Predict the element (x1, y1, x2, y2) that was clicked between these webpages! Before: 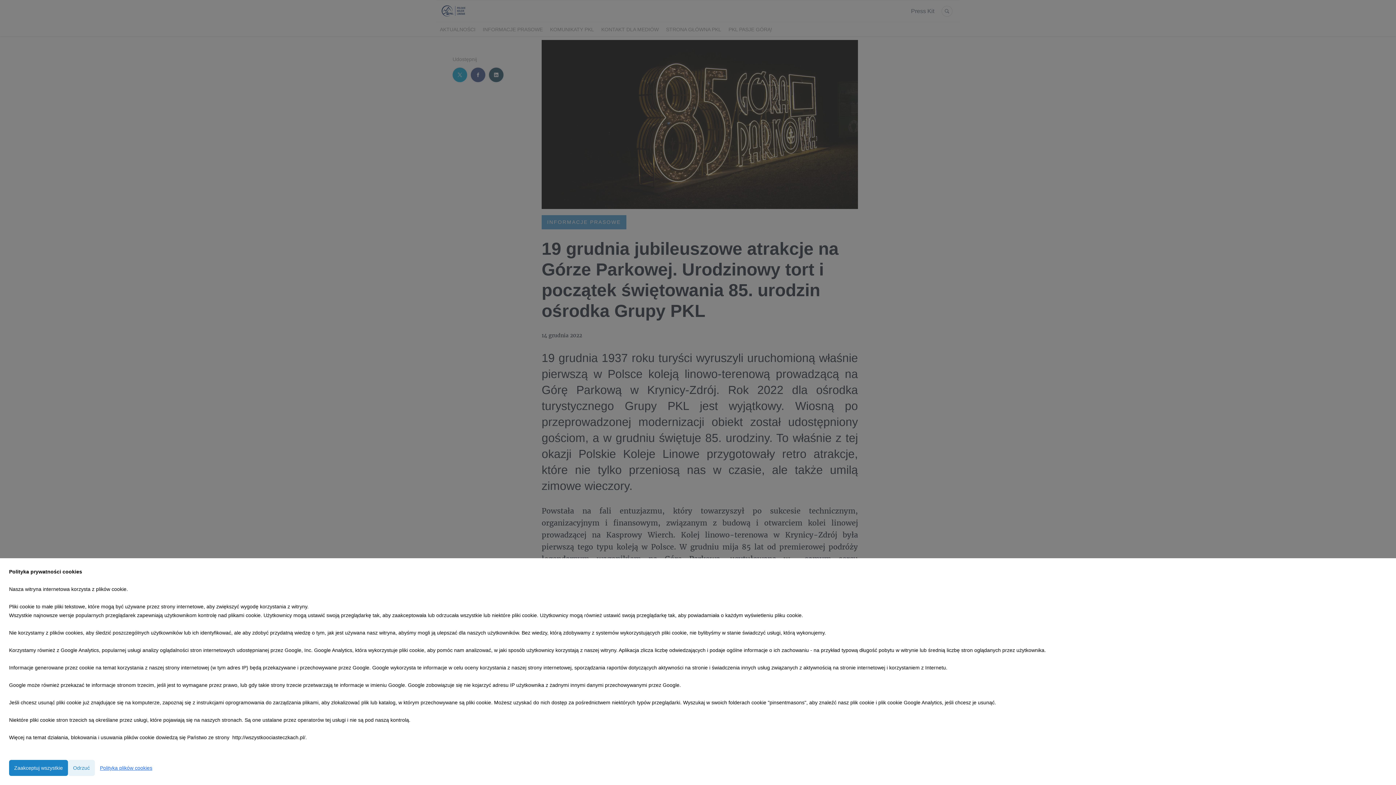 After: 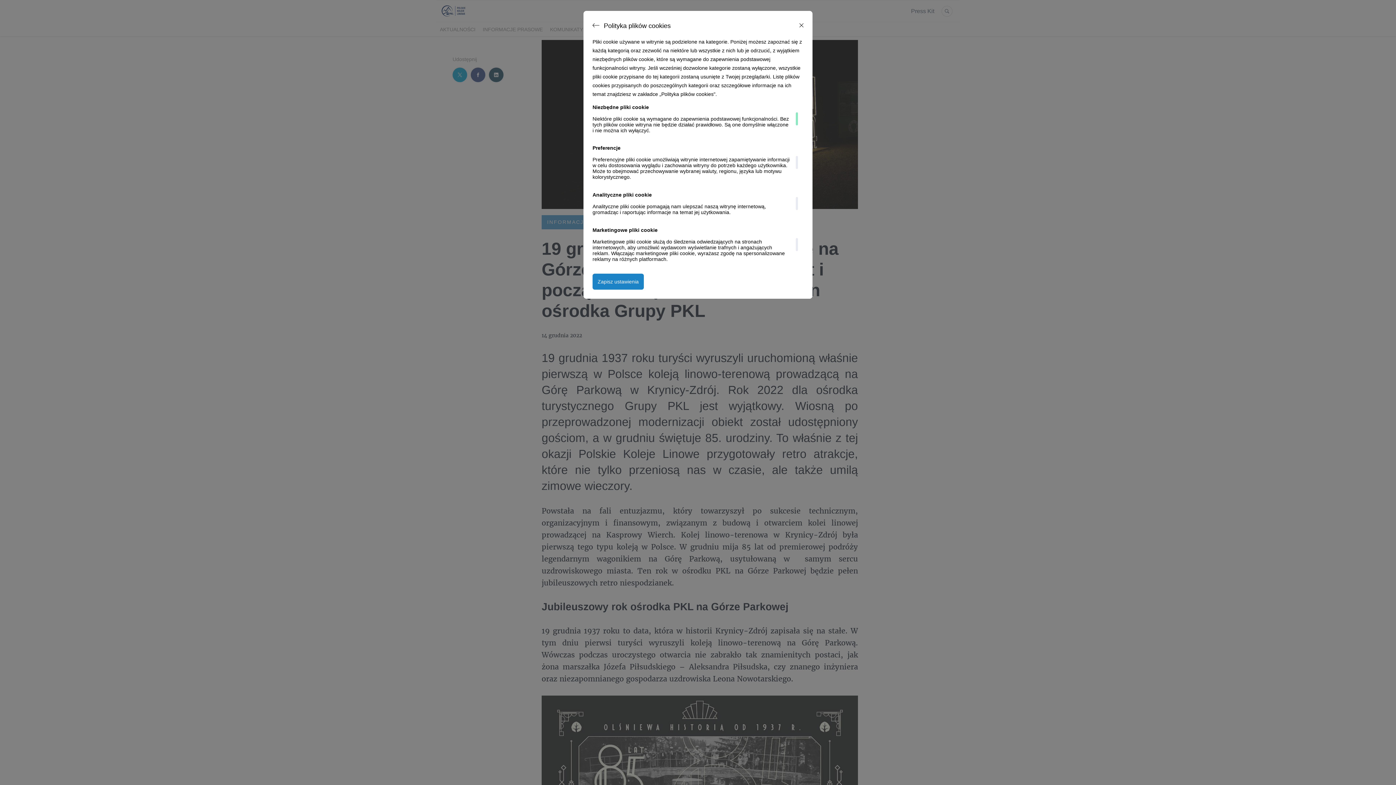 Action: bbox: (94, 760, 157, 776) label: Polityka plików cookies